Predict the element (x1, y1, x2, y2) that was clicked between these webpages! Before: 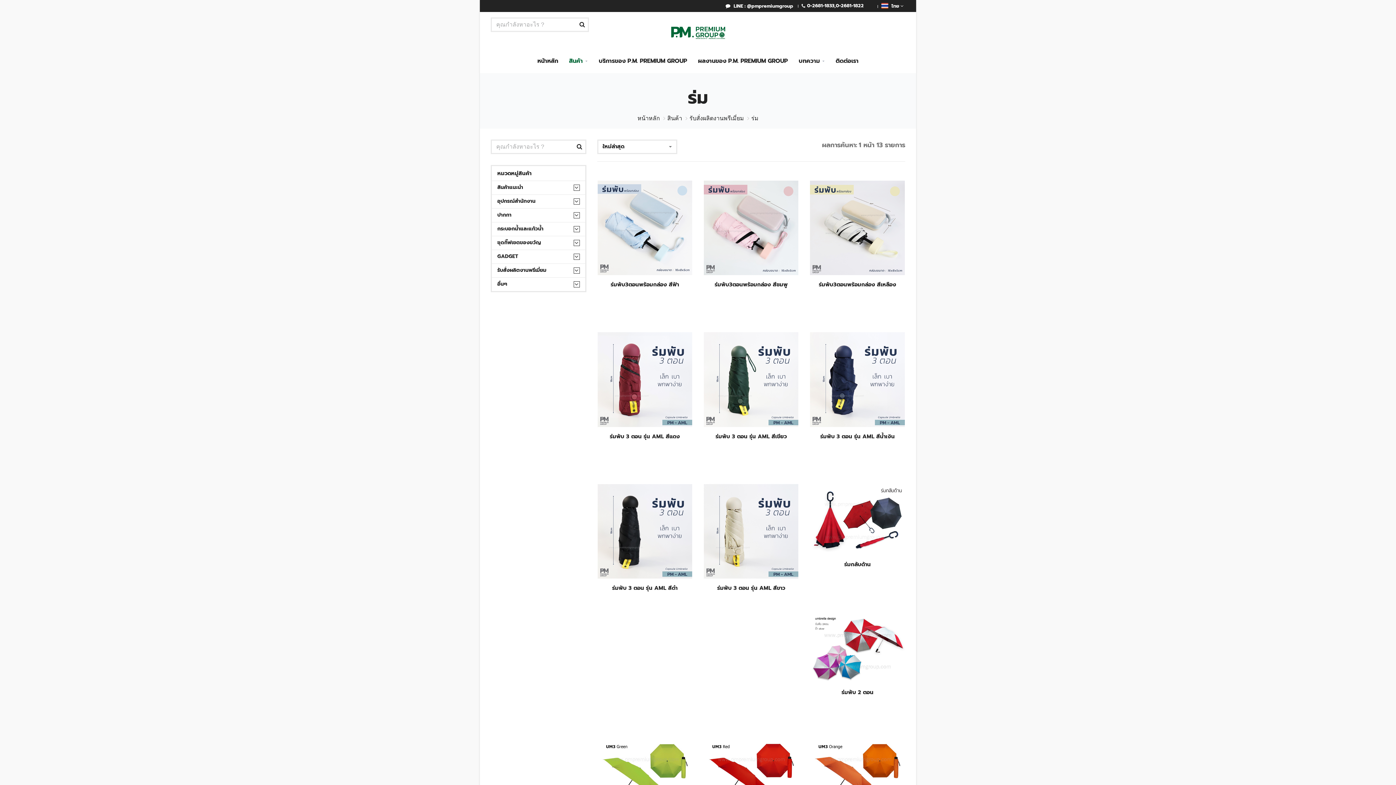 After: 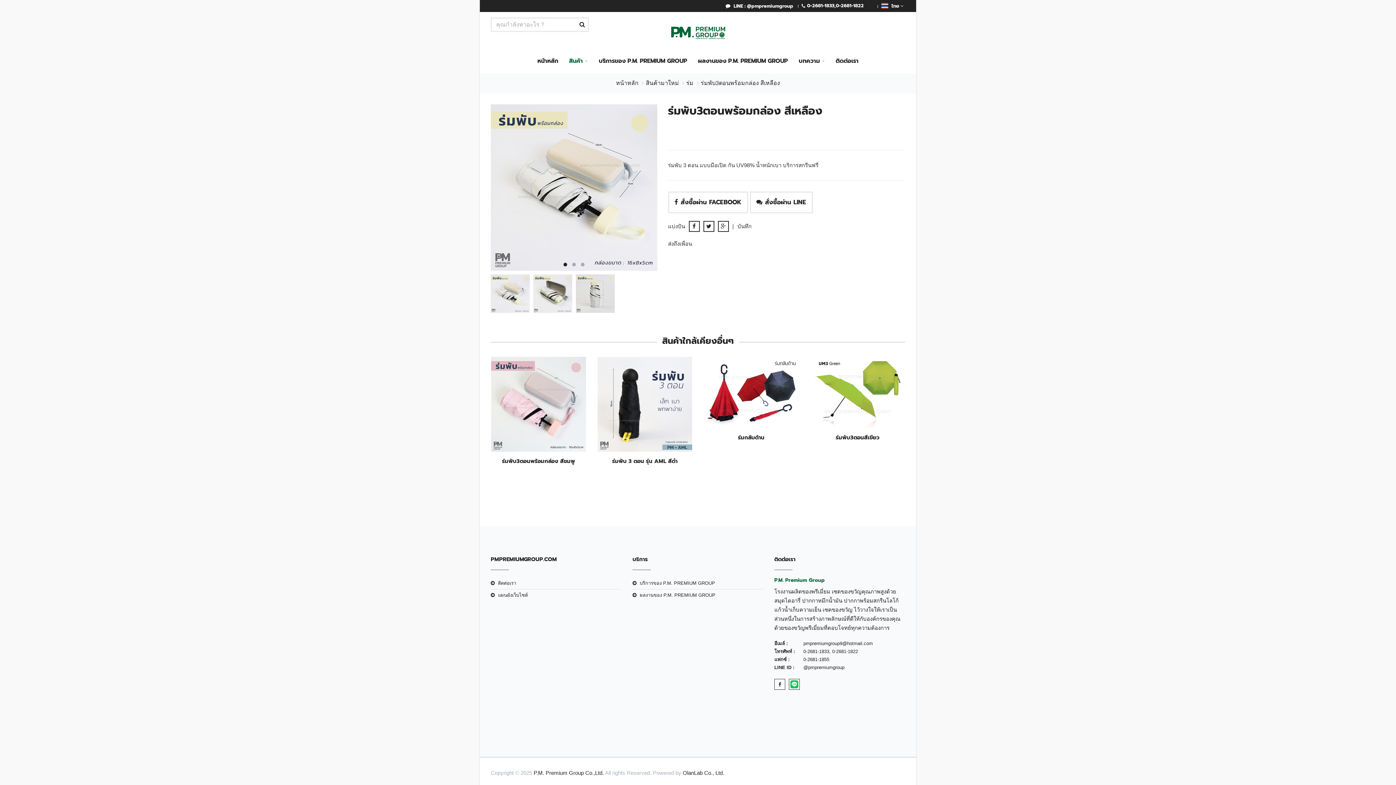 Action: bbox: (809, 180, 905, 275)